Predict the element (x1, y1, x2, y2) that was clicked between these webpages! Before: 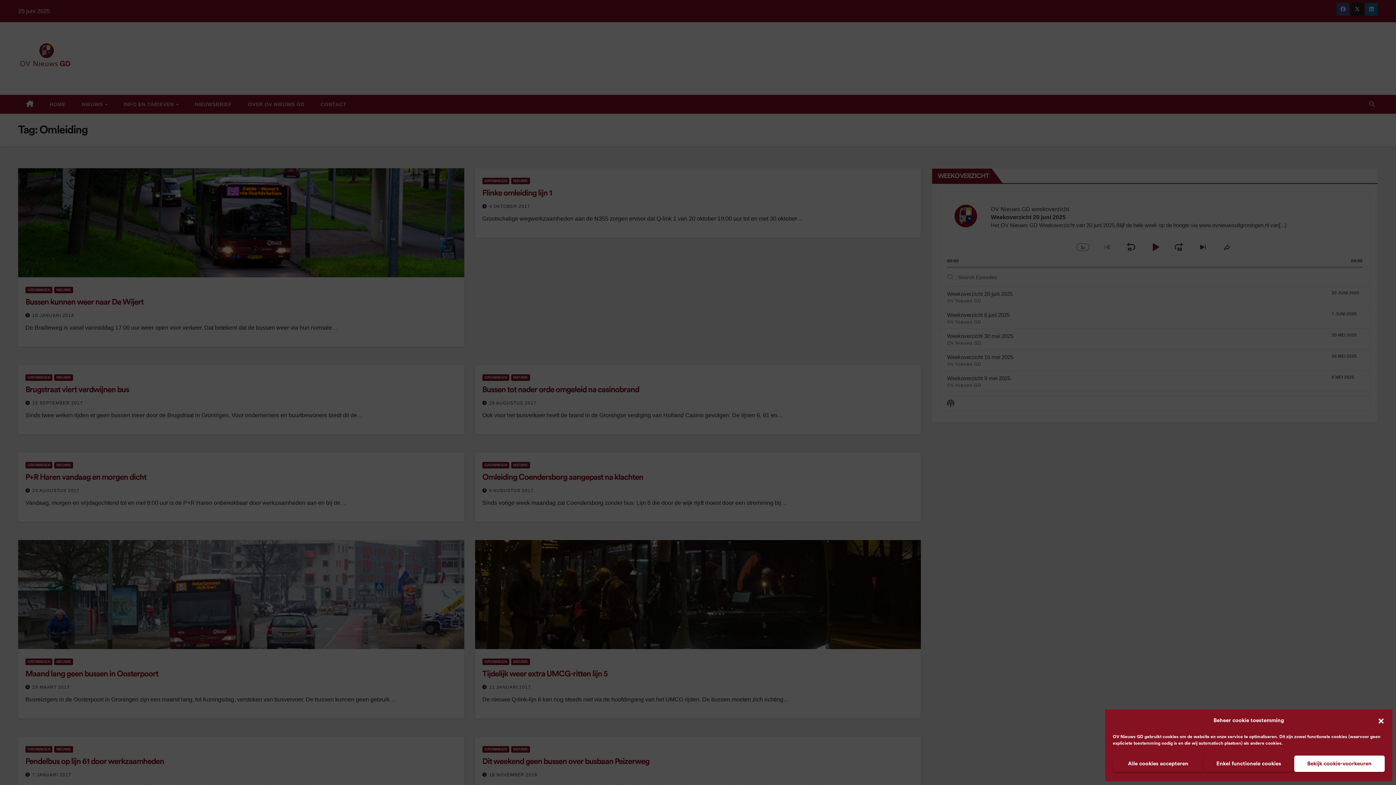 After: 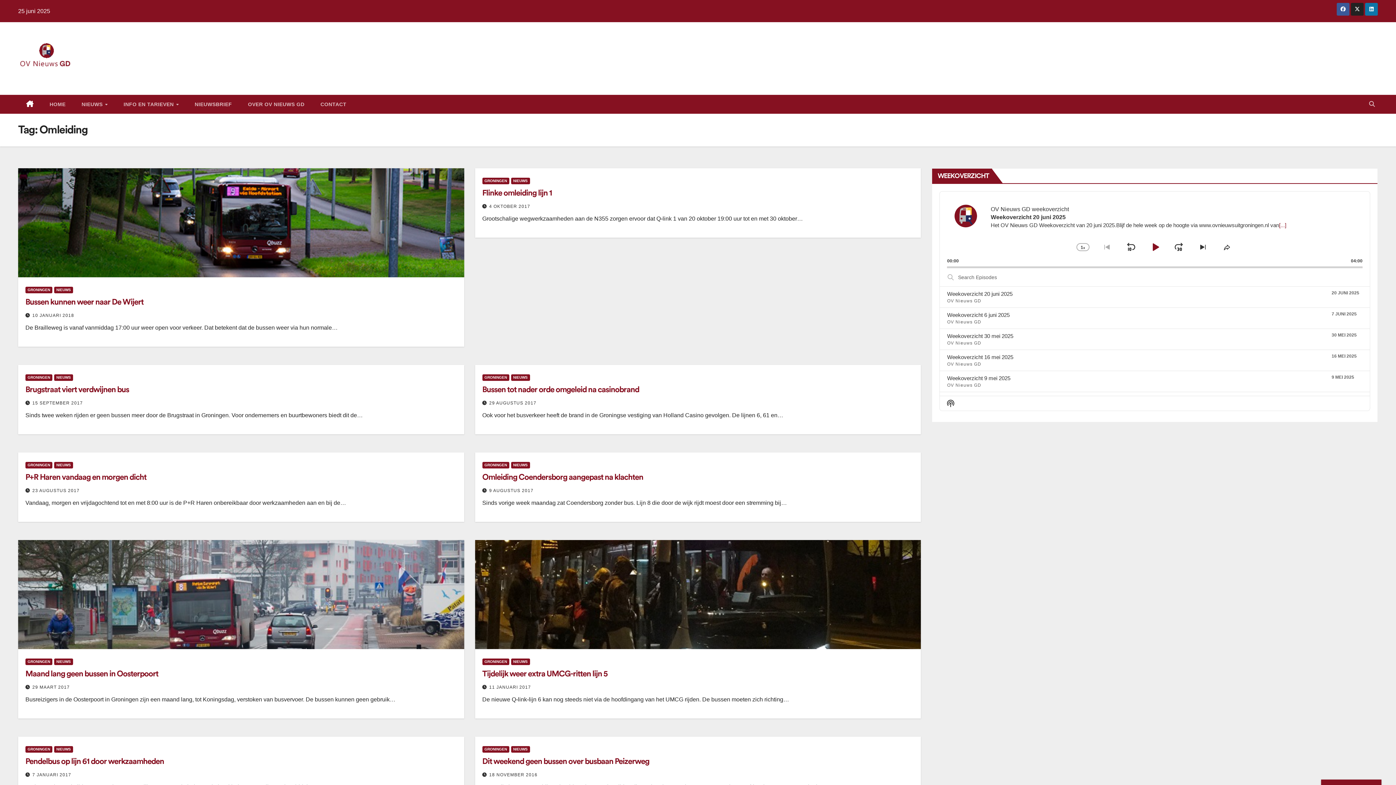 Action: bbox: (1113, 756, 1203, 772) label: Alle cookies accepteren